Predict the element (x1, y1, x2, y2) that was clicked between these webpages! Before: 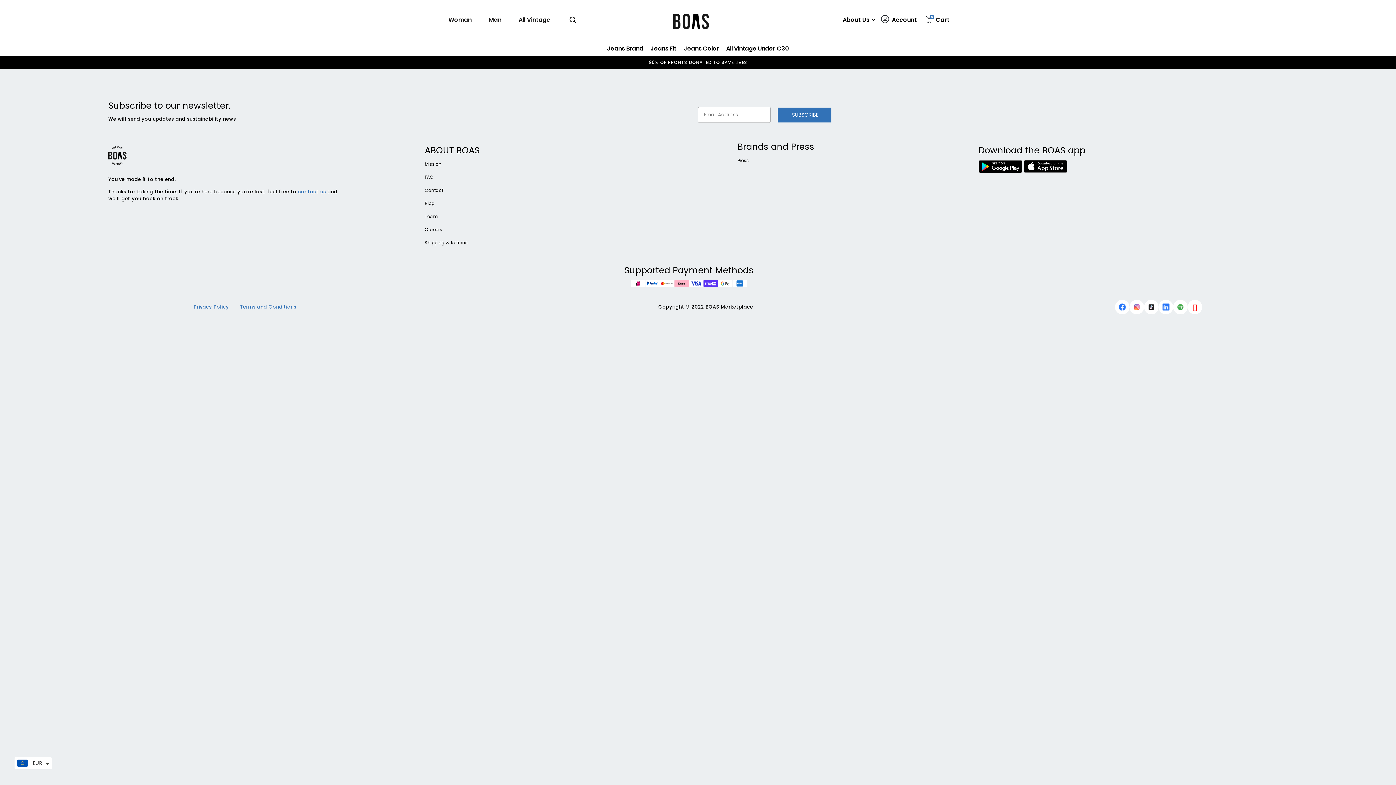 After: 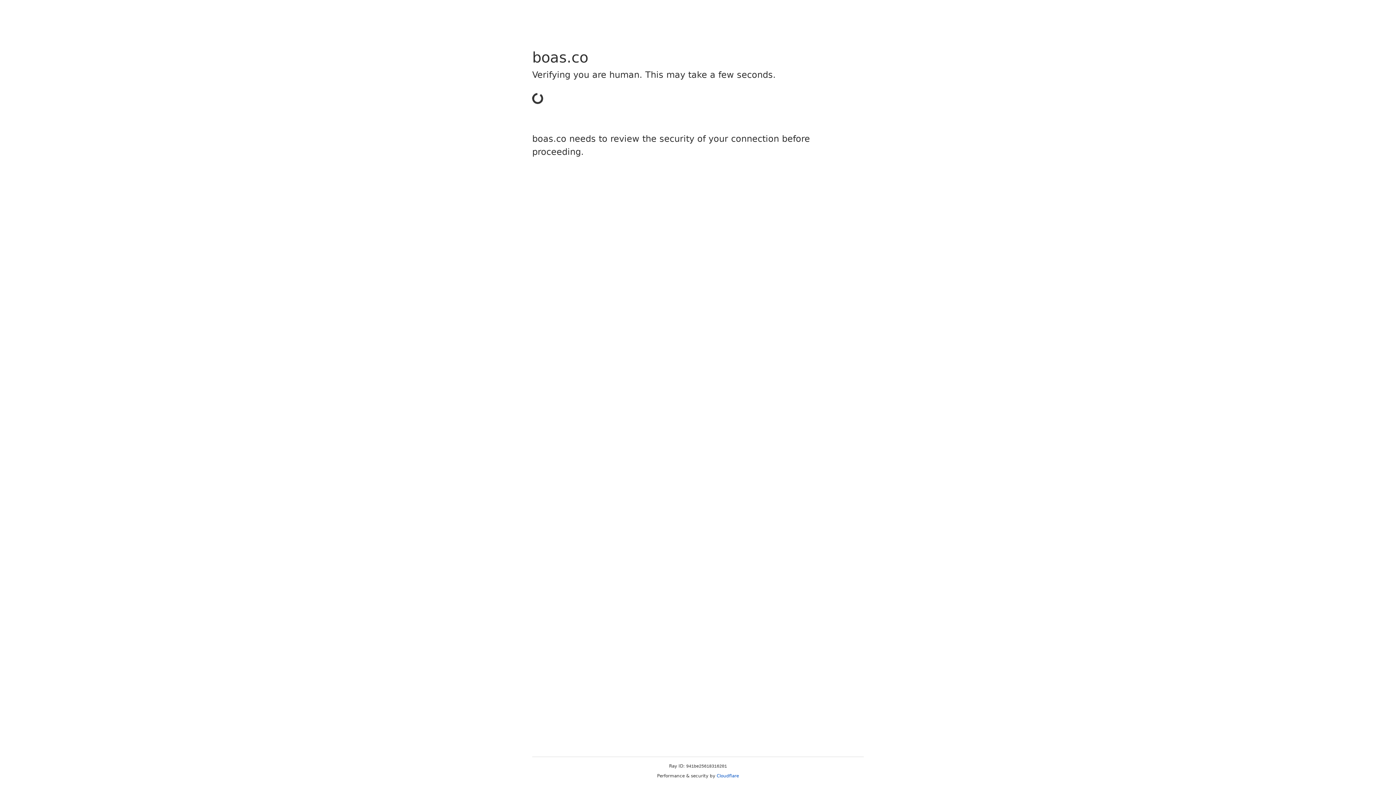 Action: bbox: (424, 161, 441, 167) label: Mission